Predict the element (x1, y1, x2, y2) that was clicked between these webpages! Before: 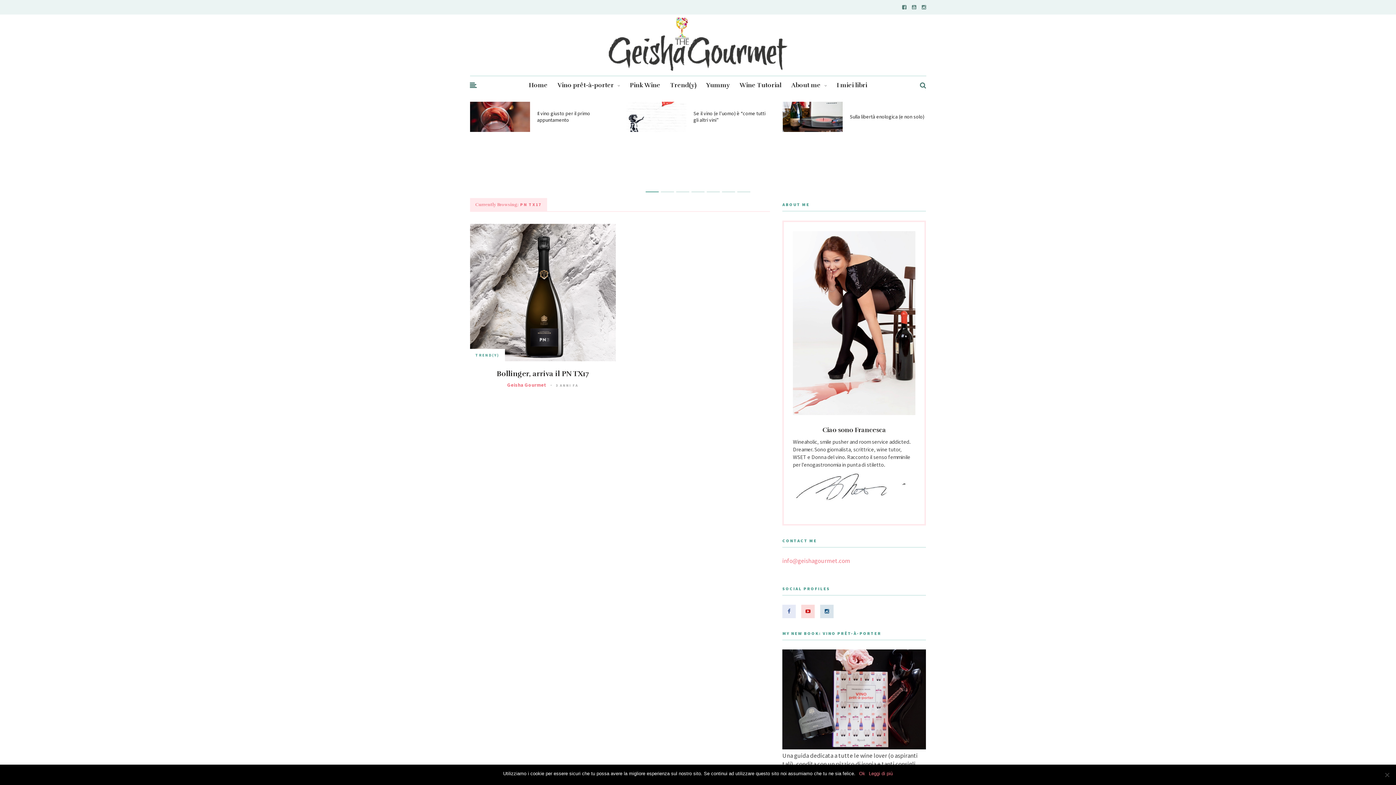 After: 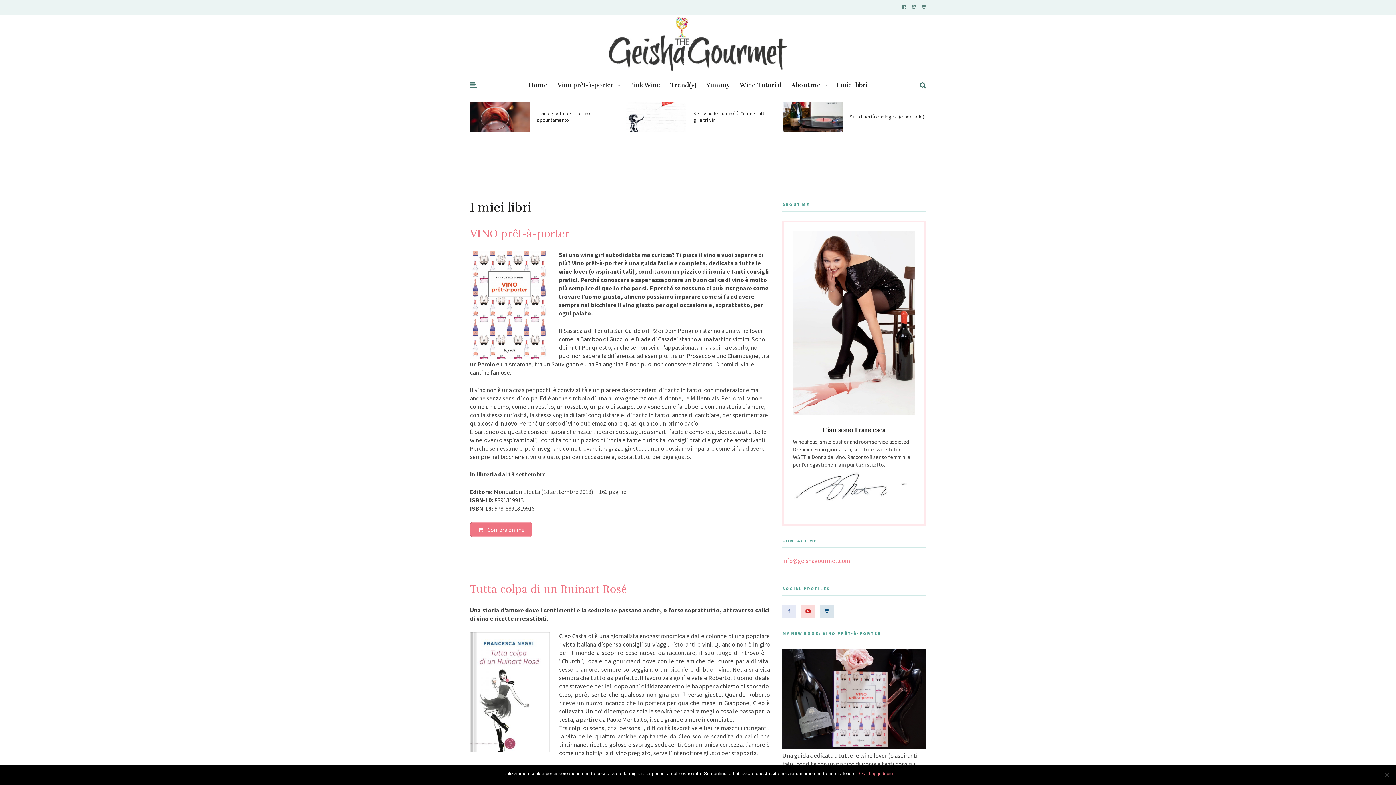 Action: label: I miei libri bbox: (836, 76, 867, 94)